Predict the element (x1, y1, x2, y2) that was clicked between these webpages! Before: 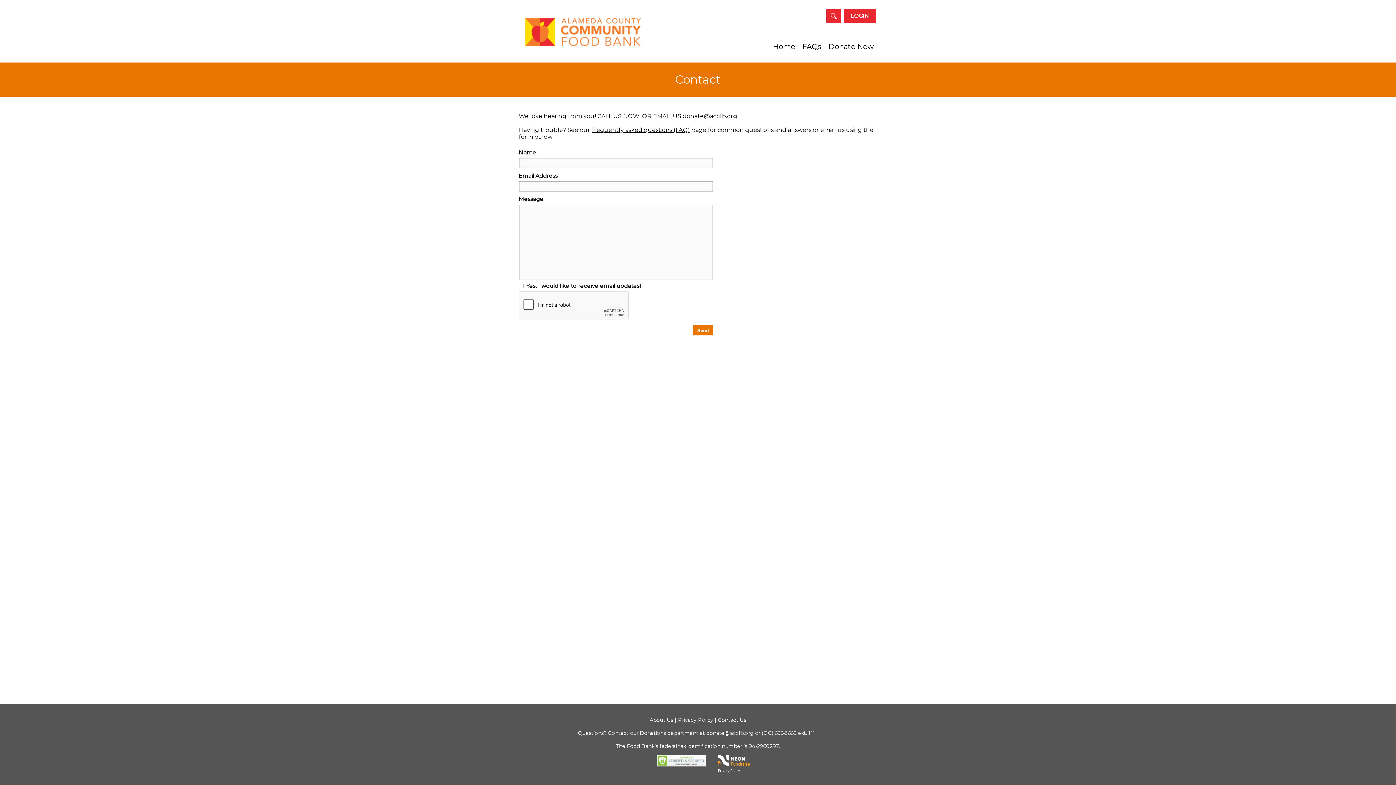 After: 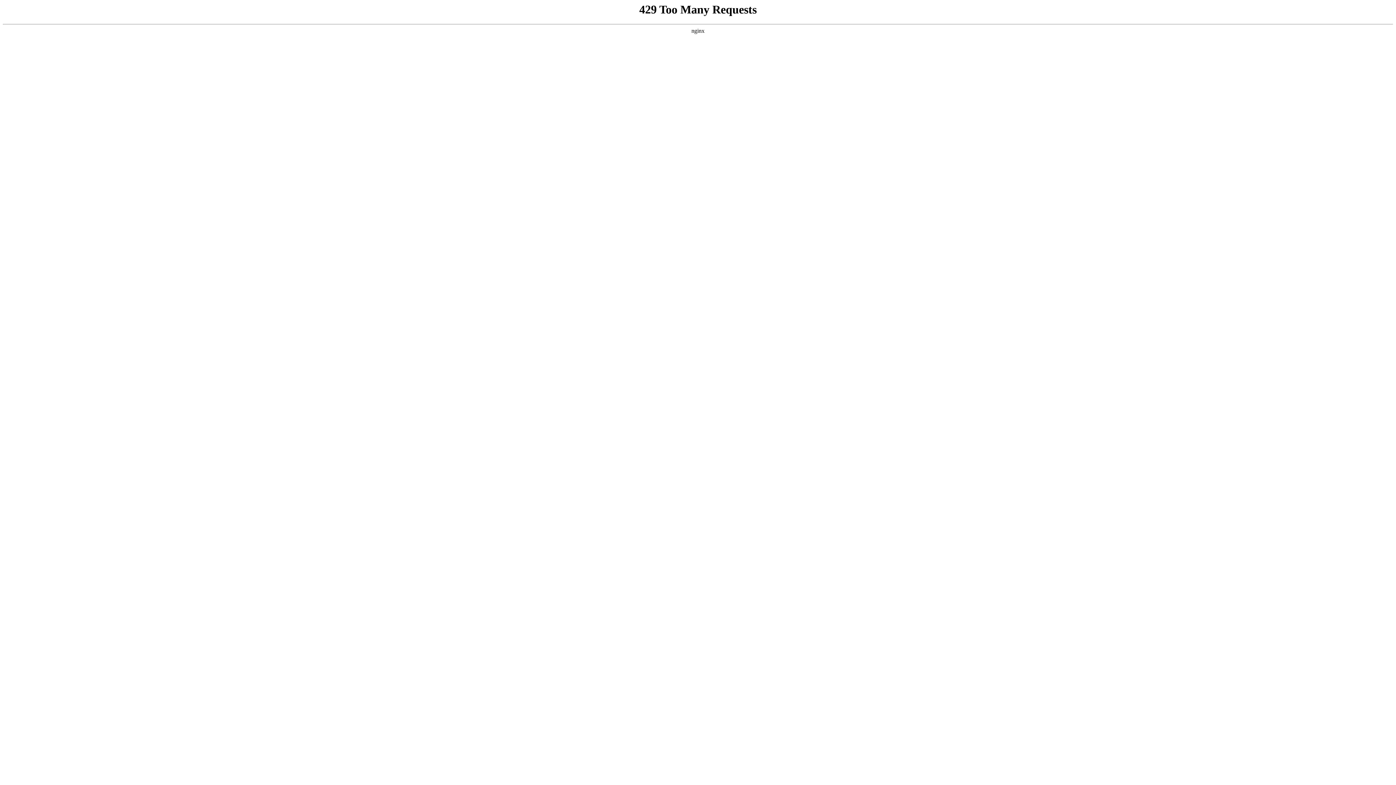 Action: label: Contact Us bbox: (718, 717, 746, 723)